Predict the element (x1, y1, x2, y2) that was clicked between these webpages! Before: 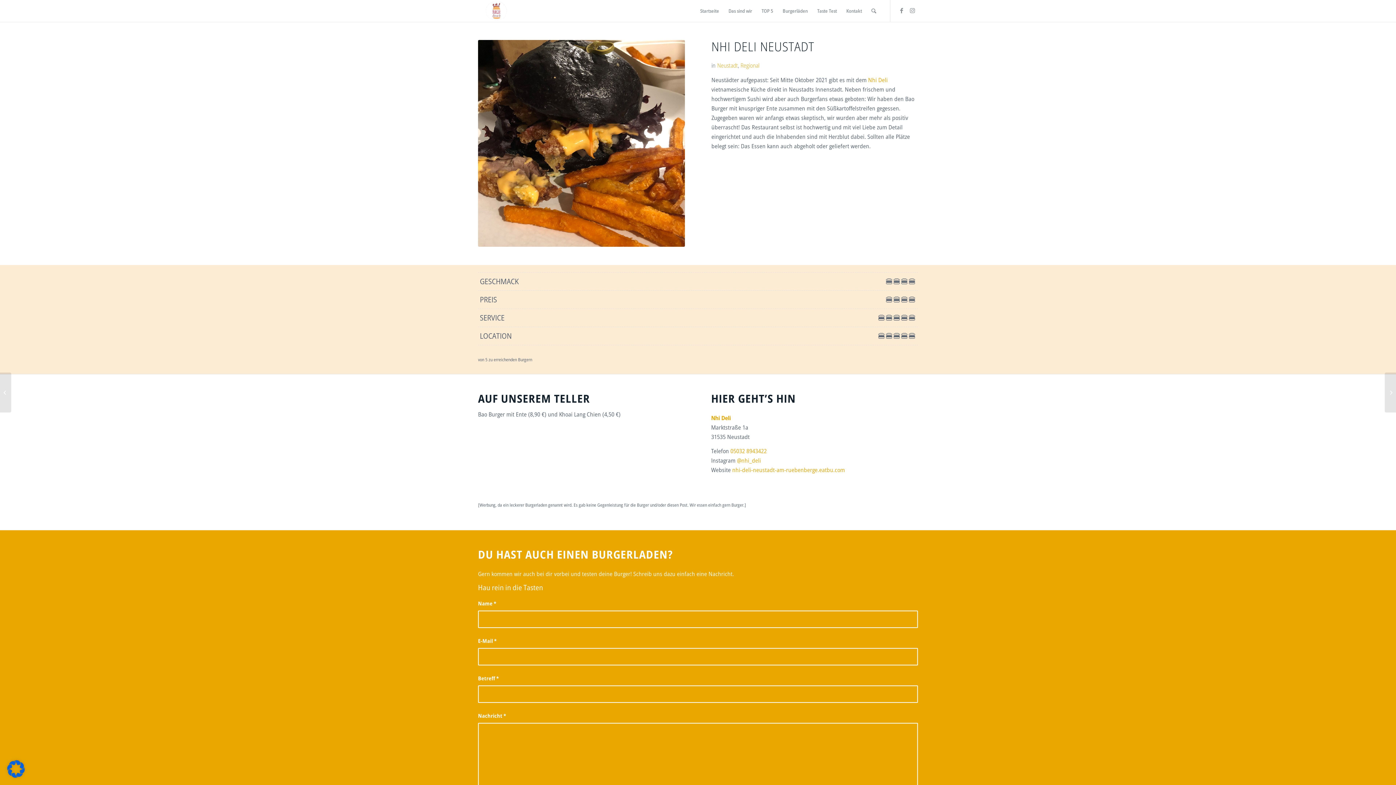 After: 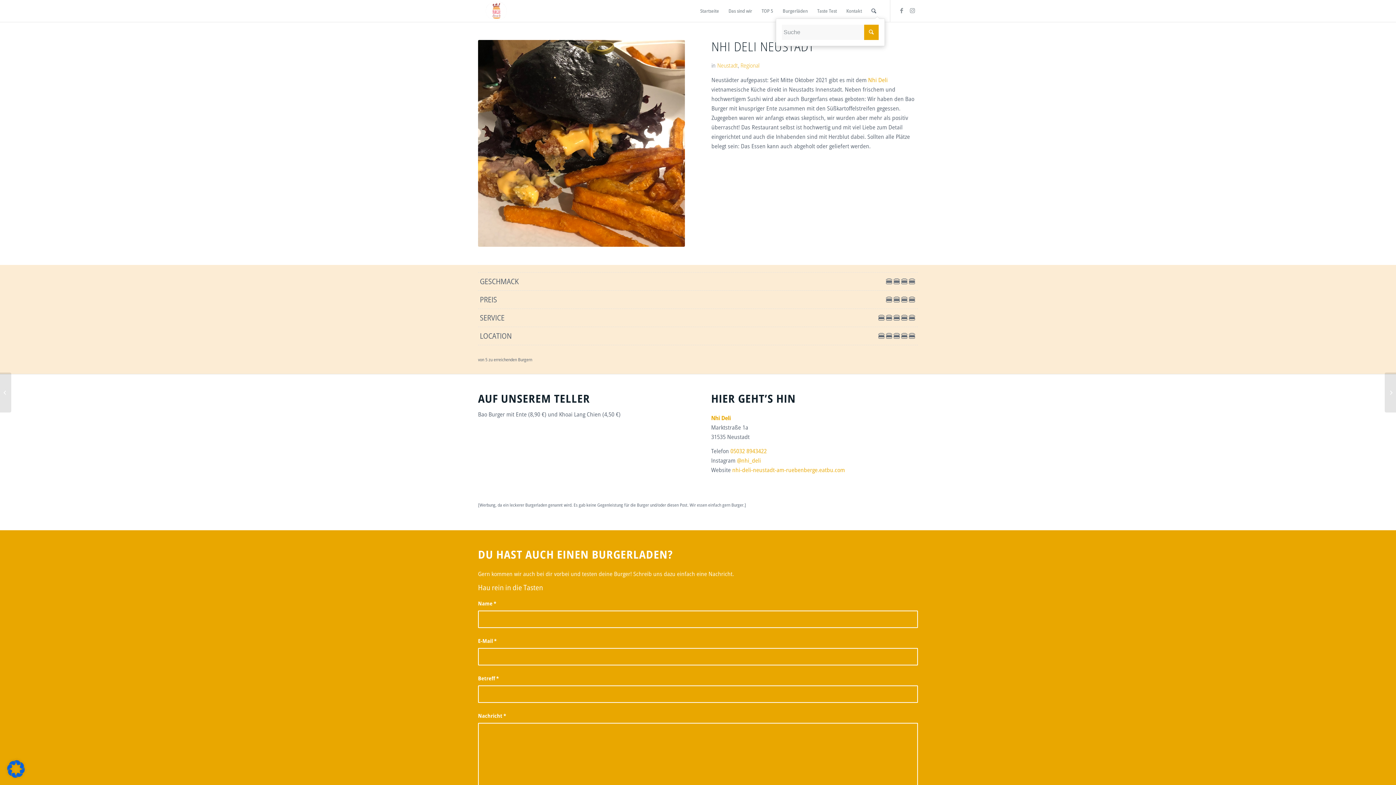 Action: label: Suche bbox: (866, 0, 881, 21)